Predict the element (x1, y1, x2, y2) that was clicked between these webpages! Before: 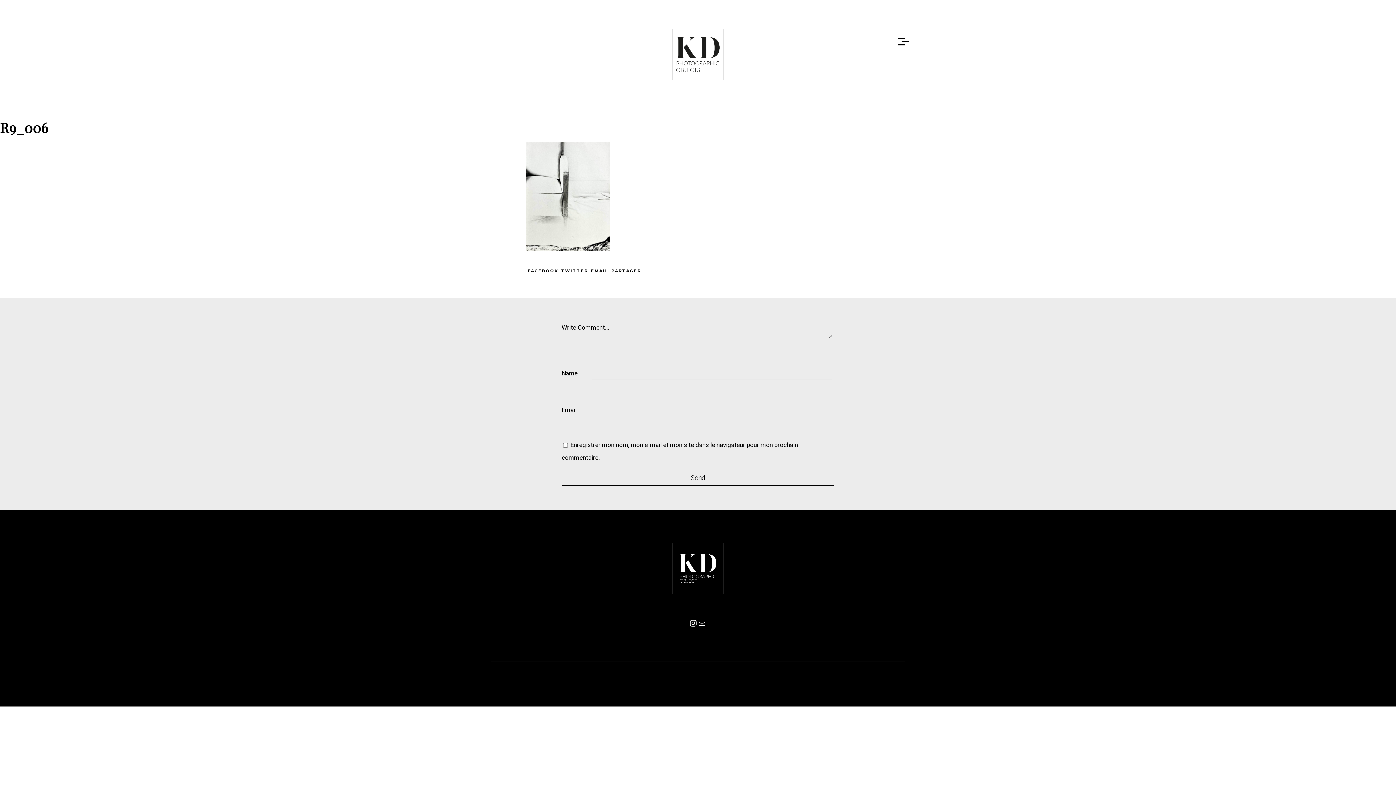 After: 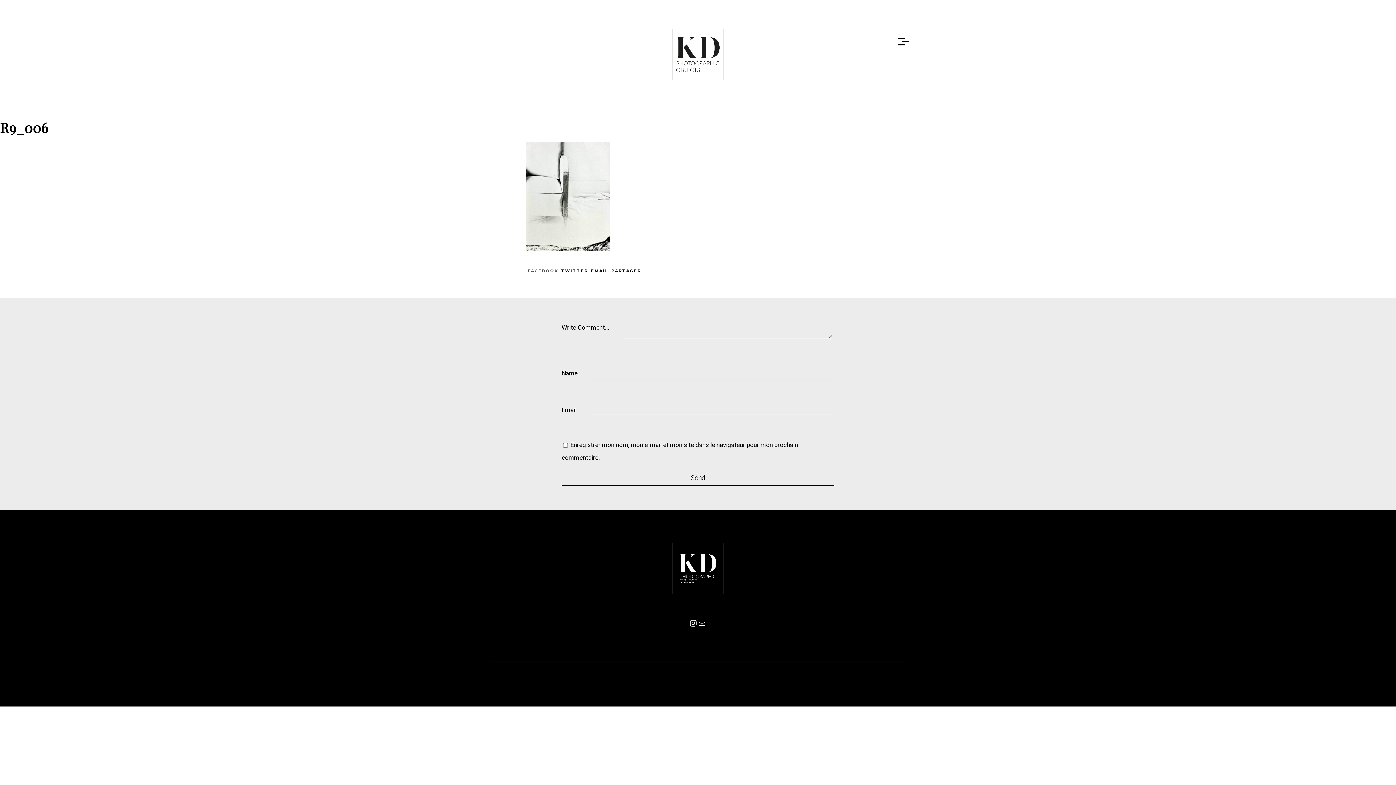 Action: label: FACEBOOK bbox: (526, 267, 559, 274)